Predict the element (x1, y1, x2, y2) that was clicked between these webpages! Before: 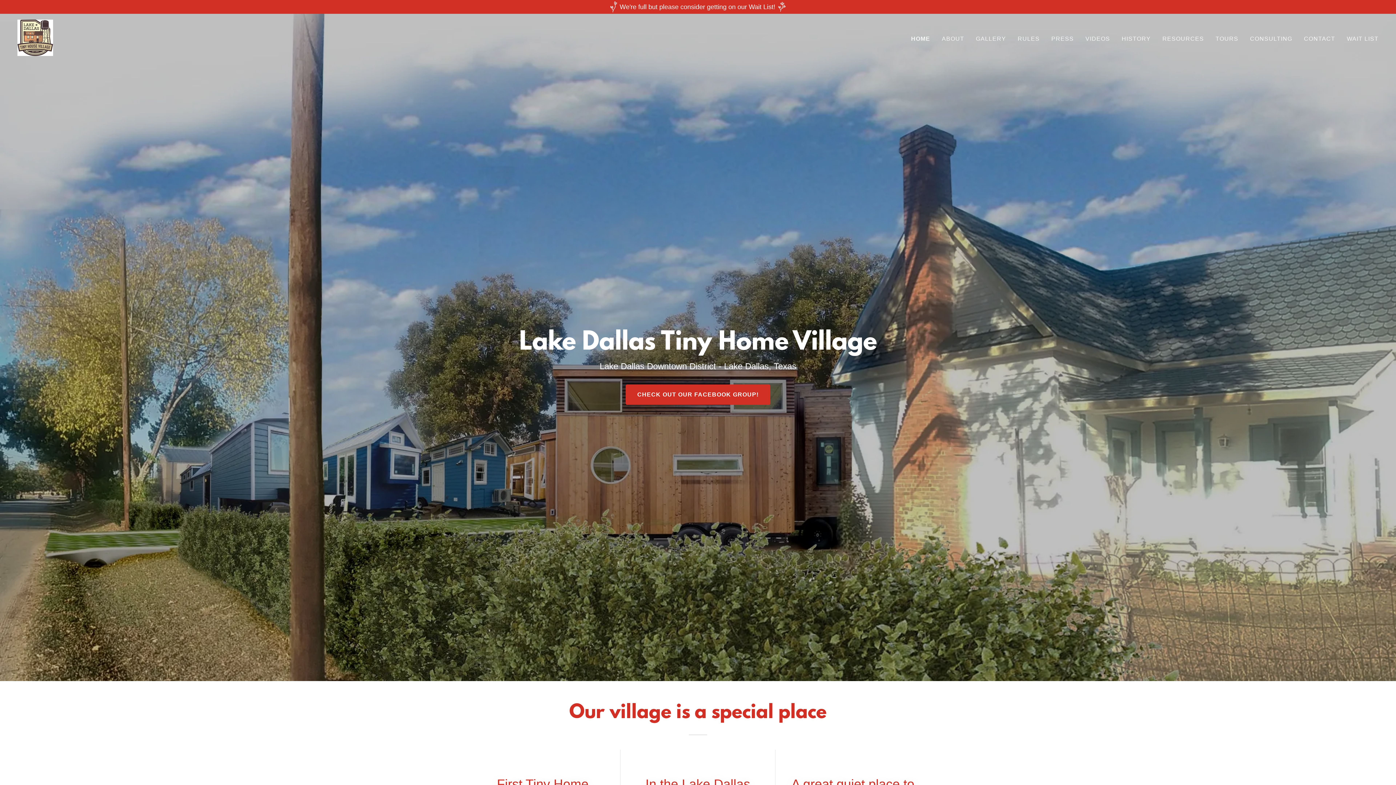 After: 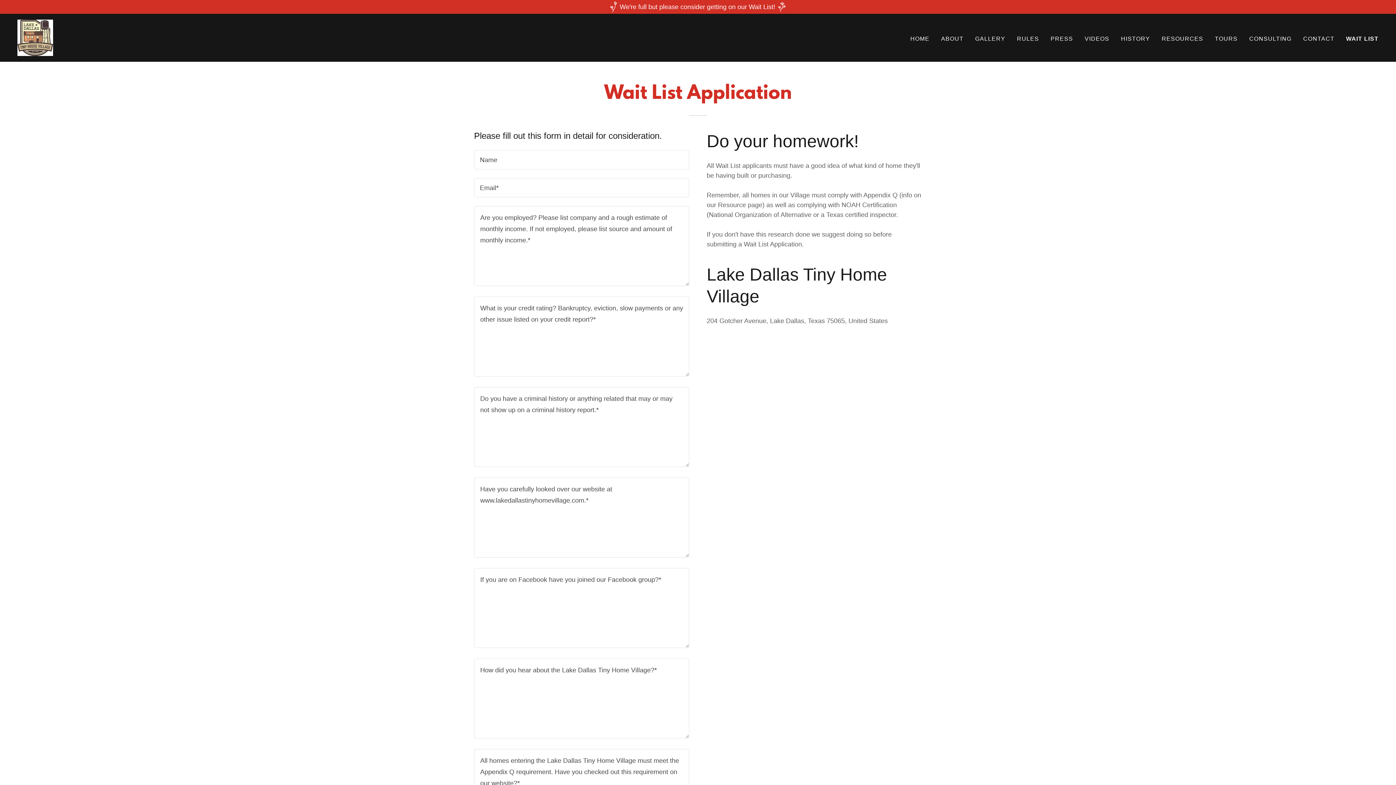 Action: bbox: (1345, 32, 1381, 45) label: WAIT LIST